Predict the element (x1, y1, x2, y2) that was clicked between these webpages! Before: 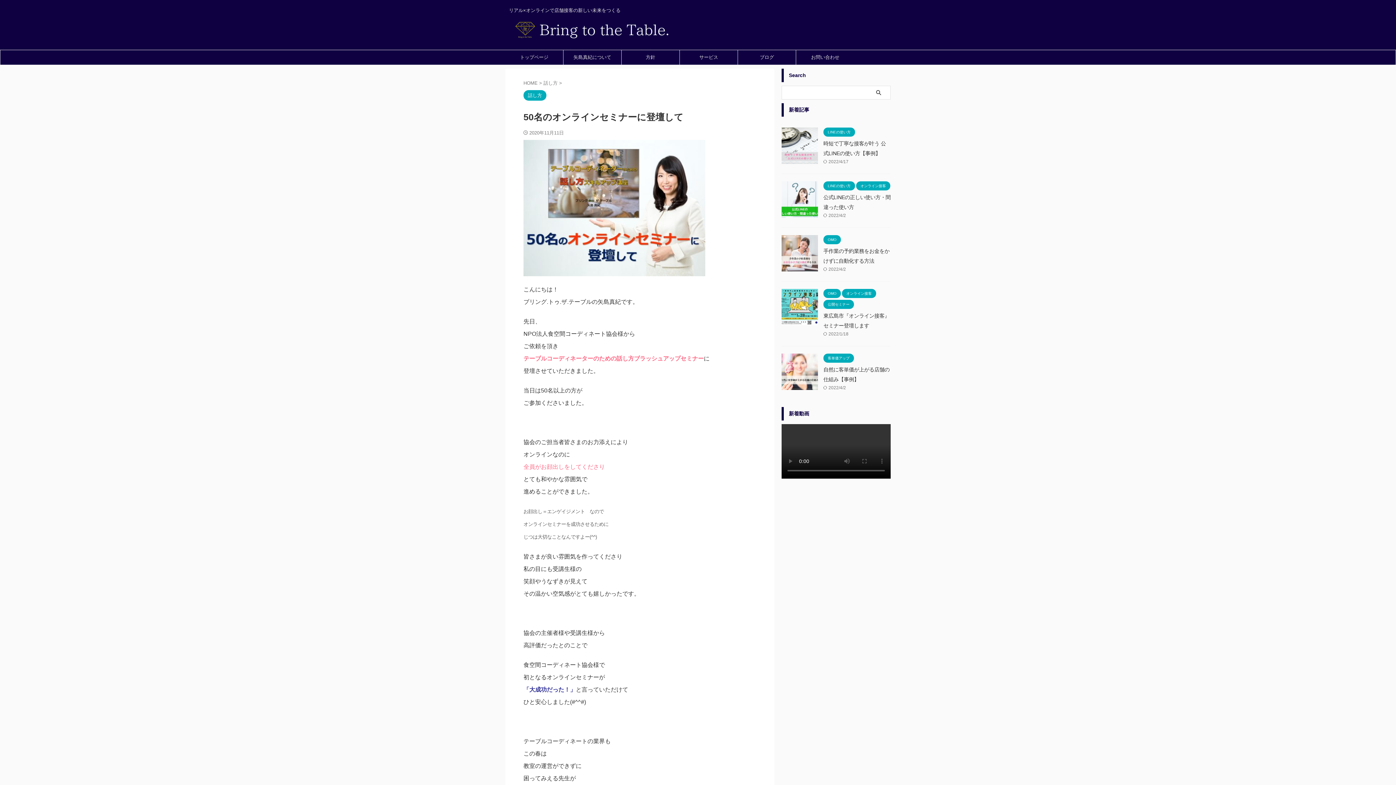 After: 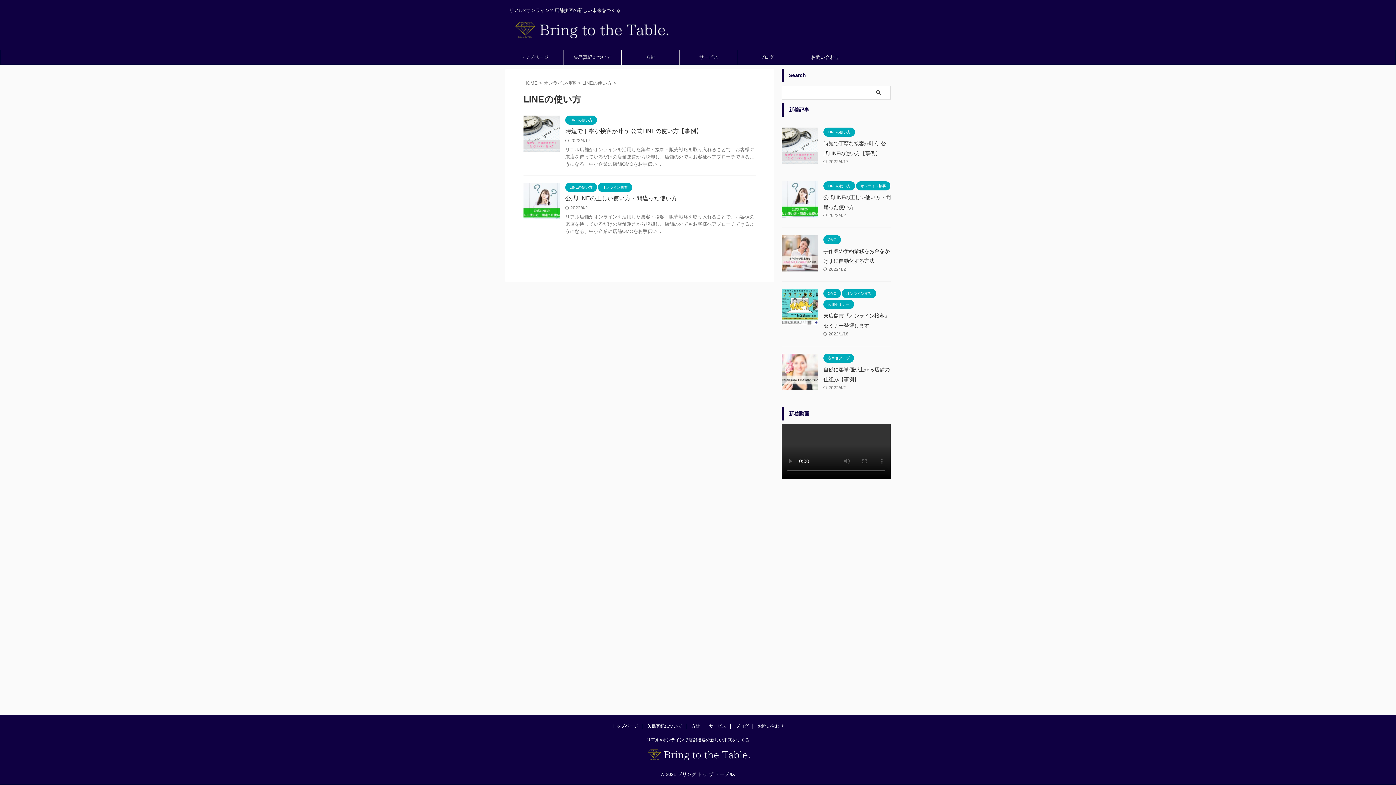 Action: bbox: (823, 183, 855, 188) label: LINEの使い方